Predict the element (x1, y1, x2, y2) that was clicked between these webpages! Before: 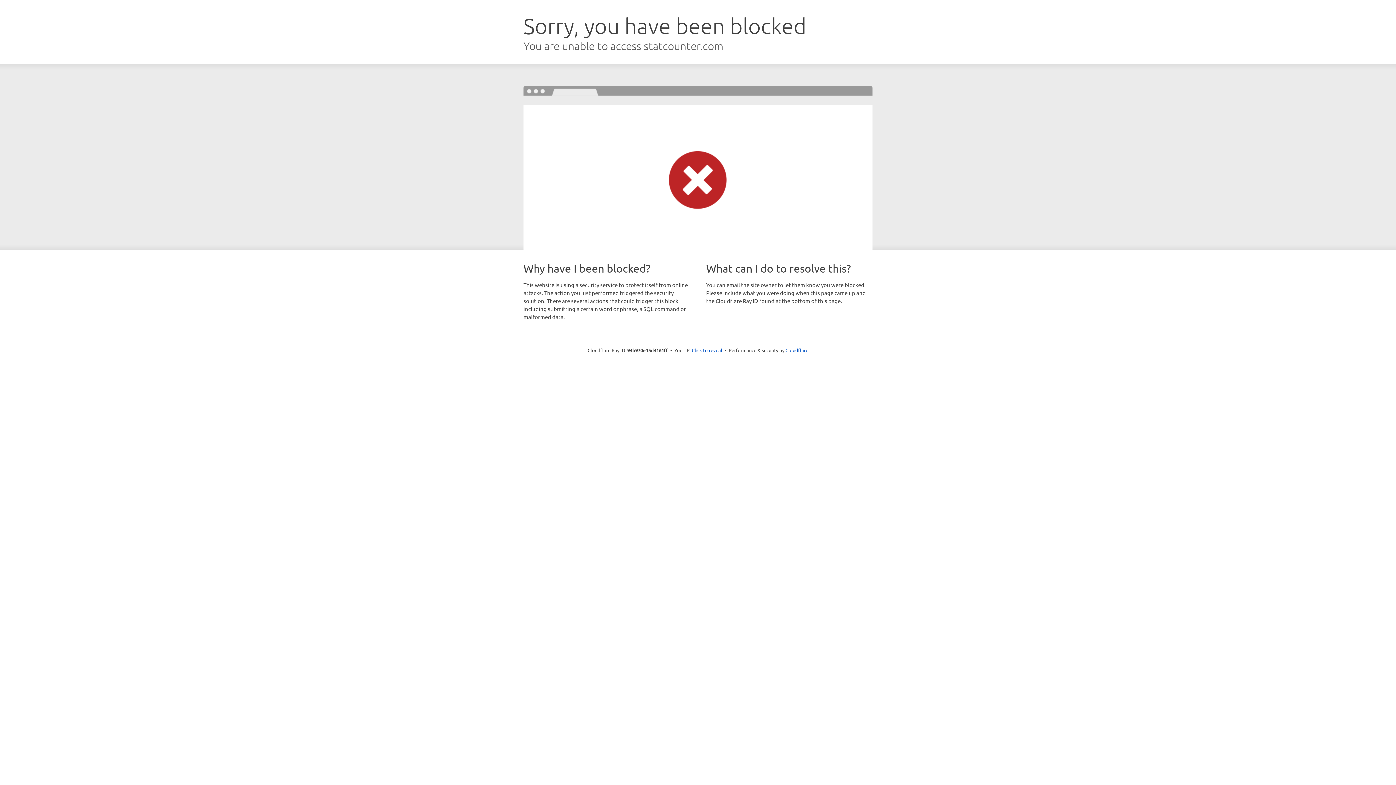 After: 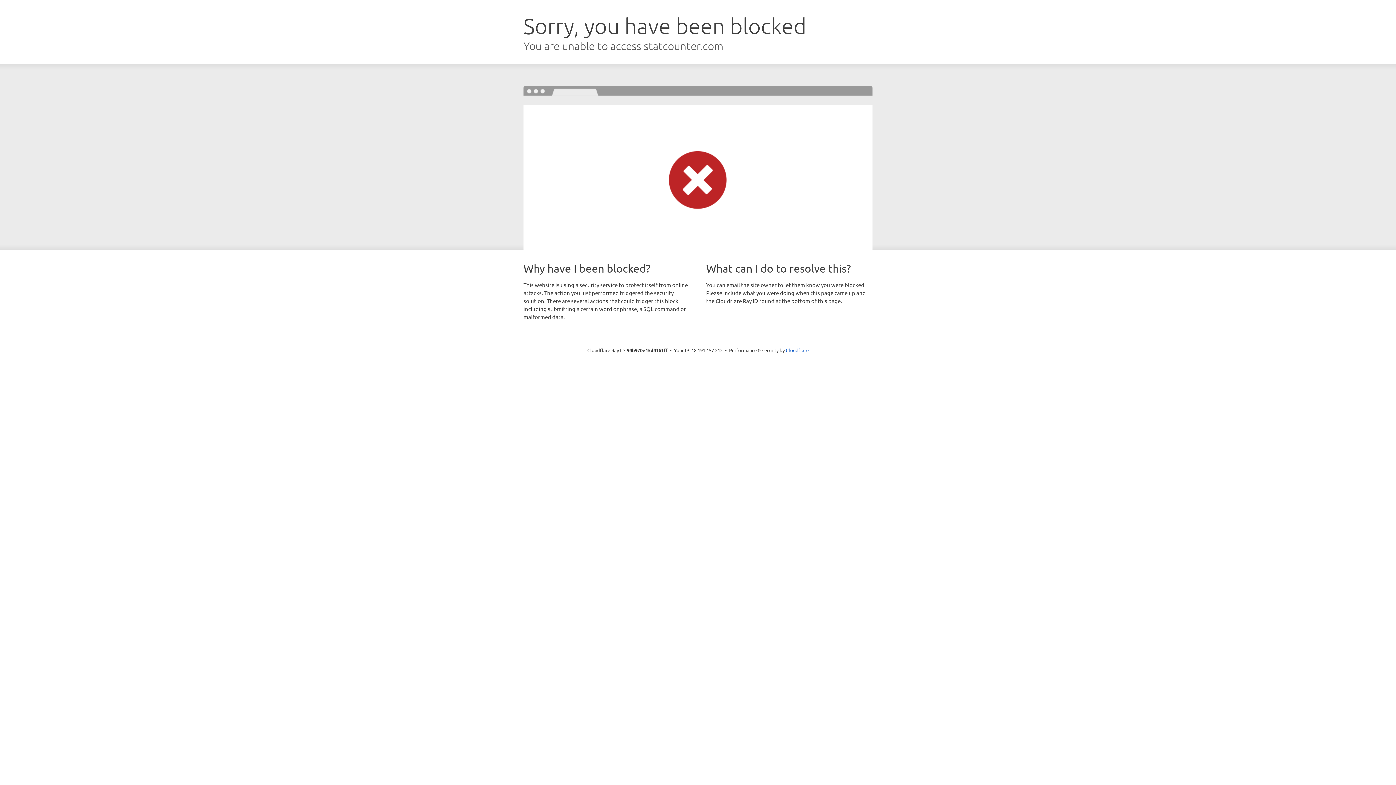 Action: label: Click to reveal bbox: (692, 346, 722, 353)